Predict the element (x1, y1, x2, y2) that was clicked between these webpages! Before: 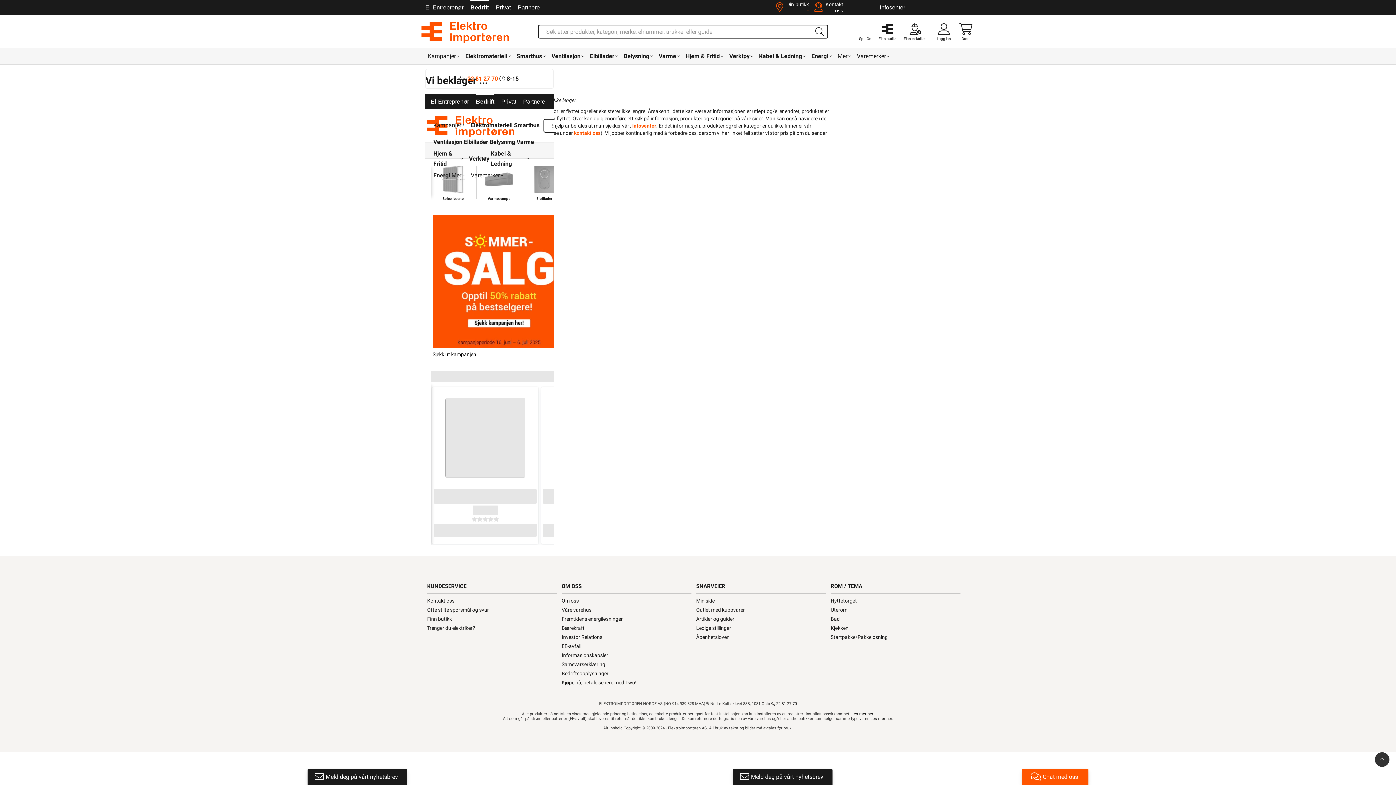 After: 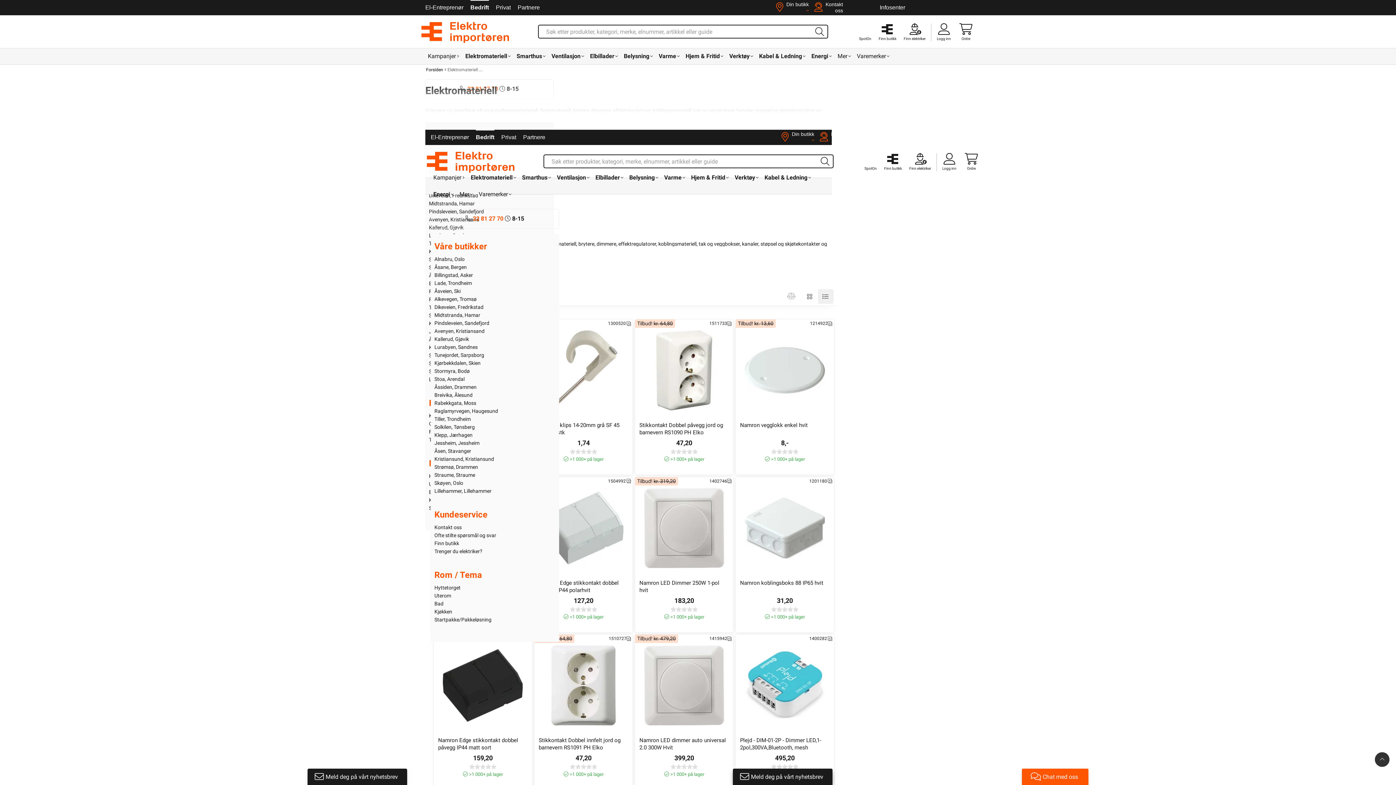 Action: bbox: (462, 48, 514, 64) label: Elektromateriell